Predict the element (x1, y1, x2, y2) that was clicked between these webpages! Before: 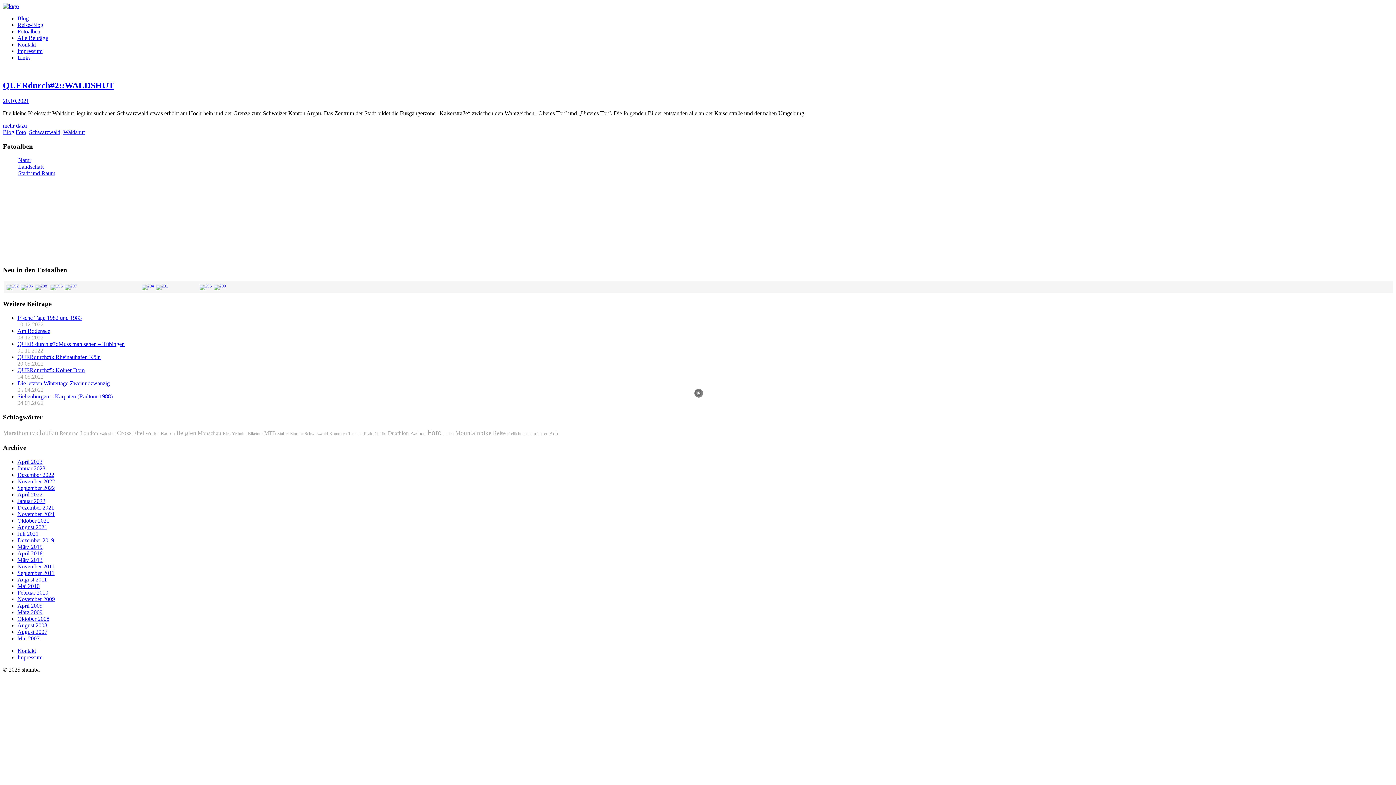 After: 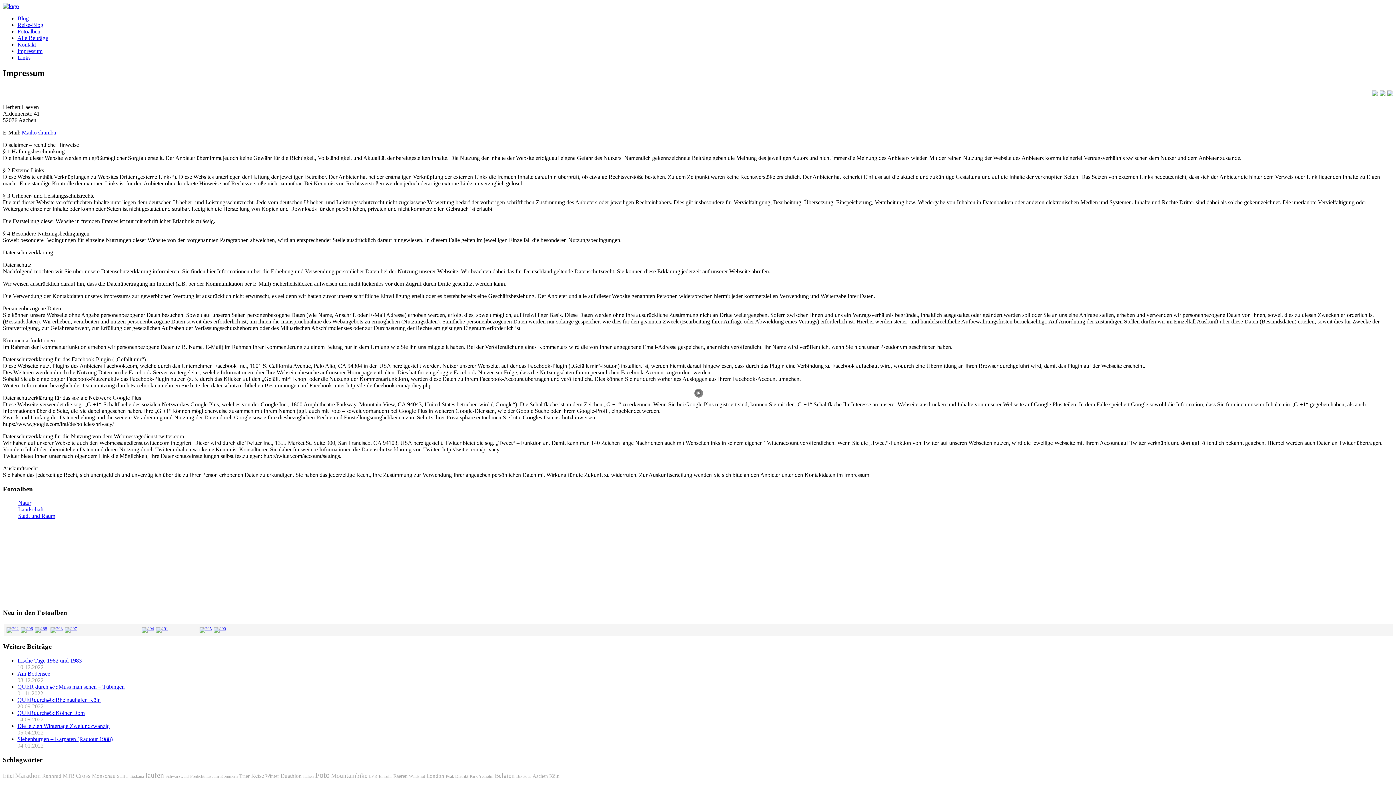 Action: label: Impressum bbox: (17, 654, 42, 660)